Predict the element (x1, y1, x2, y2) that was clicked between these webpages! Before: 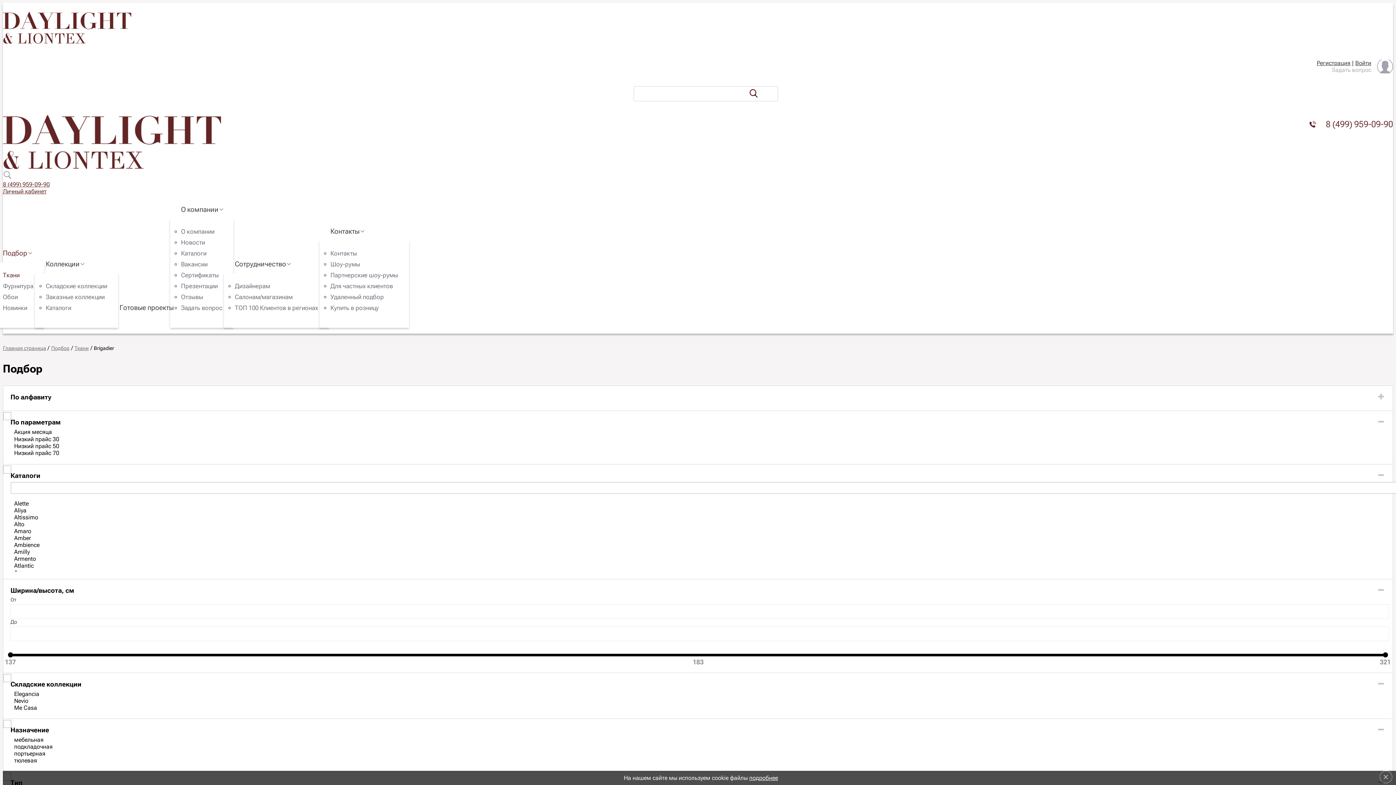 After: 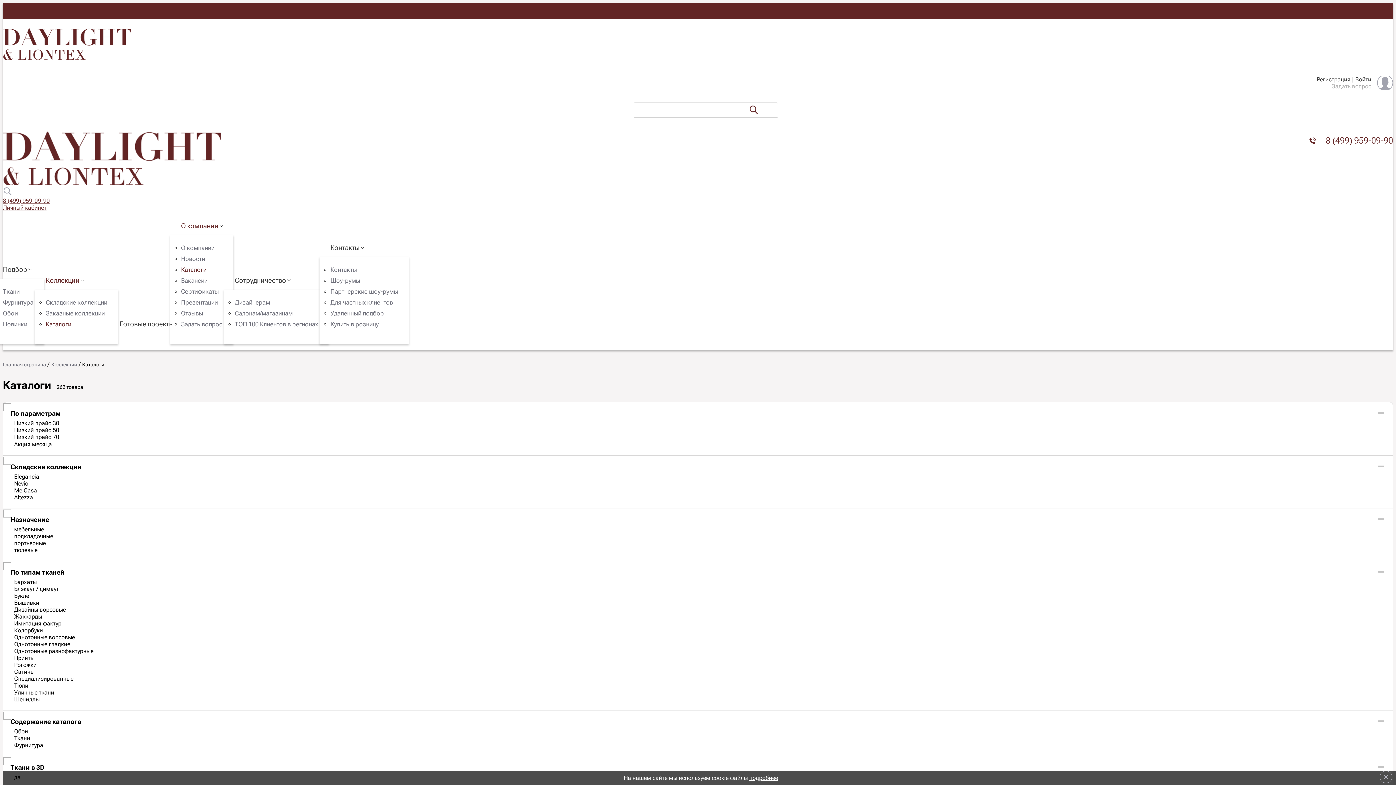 Action: label: Каталоги bbox: (181, 249, 206, 257)